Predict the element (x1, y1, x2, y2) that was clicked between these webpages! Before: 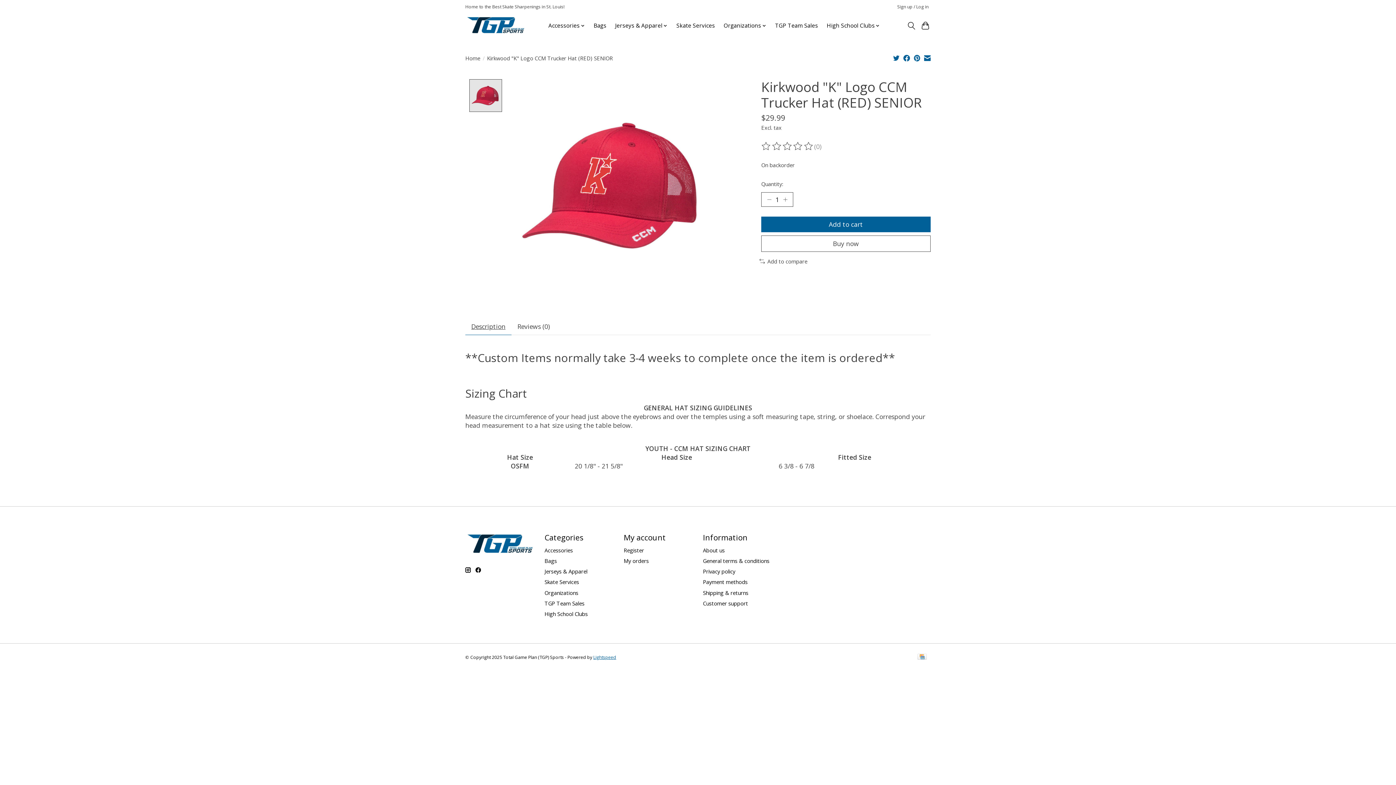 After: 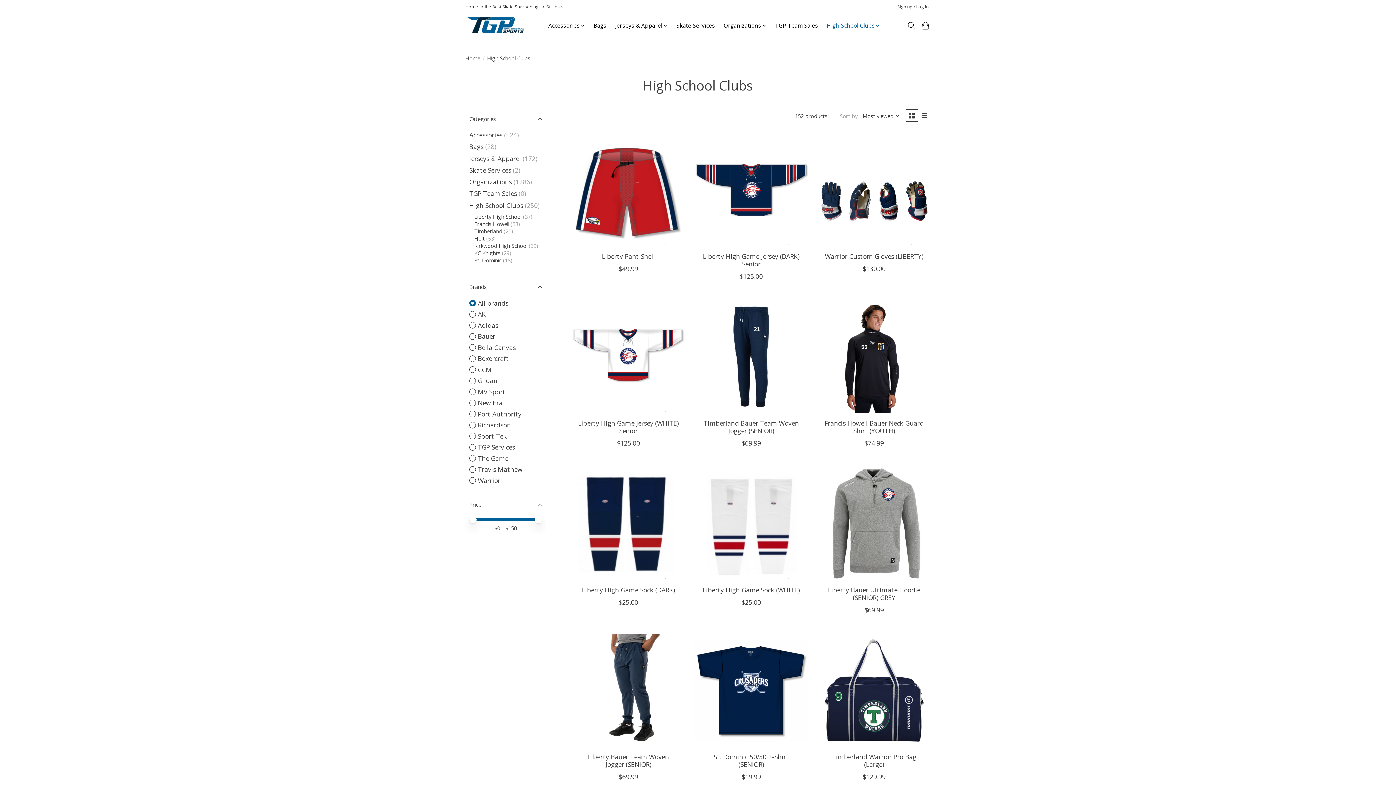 Action: bbox: (544, 610, 587, 617) label: High School Clubs